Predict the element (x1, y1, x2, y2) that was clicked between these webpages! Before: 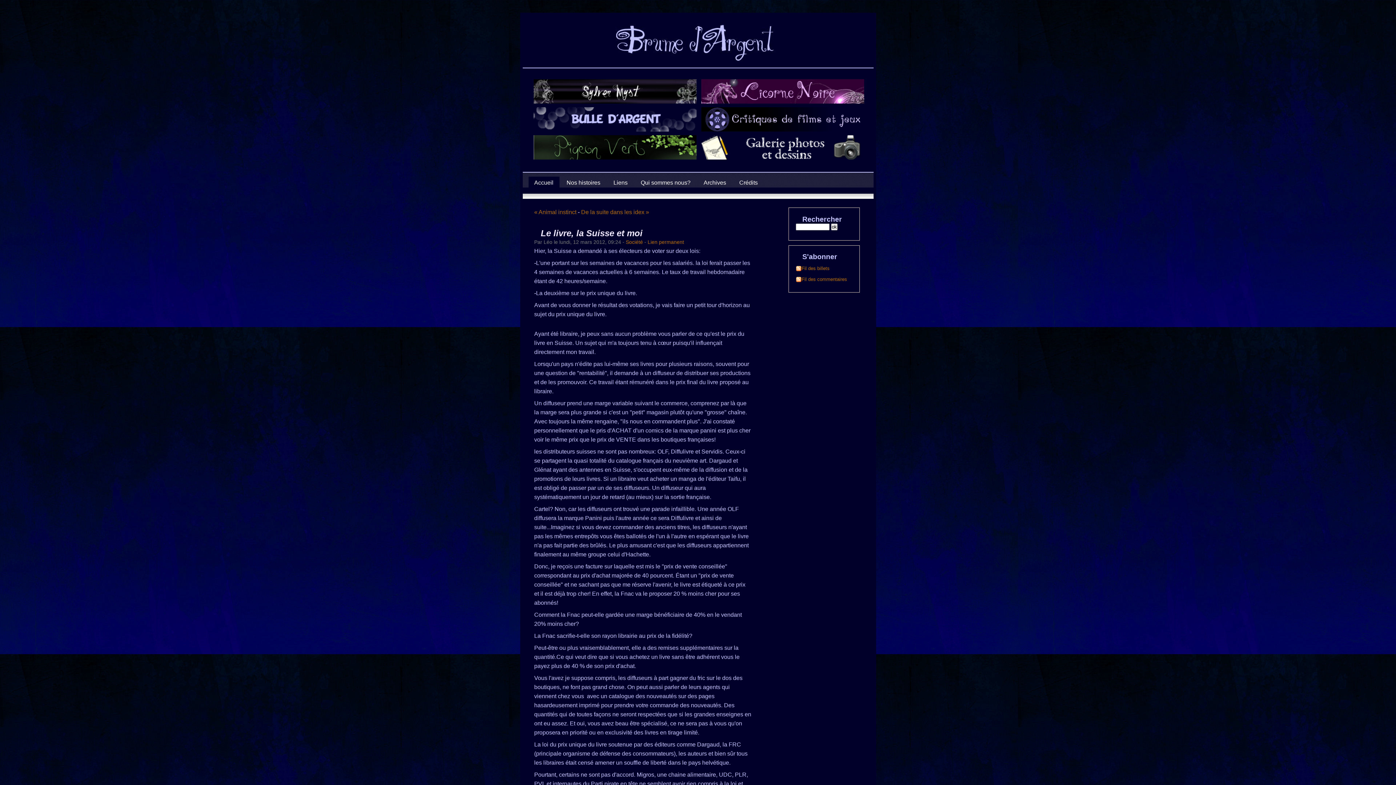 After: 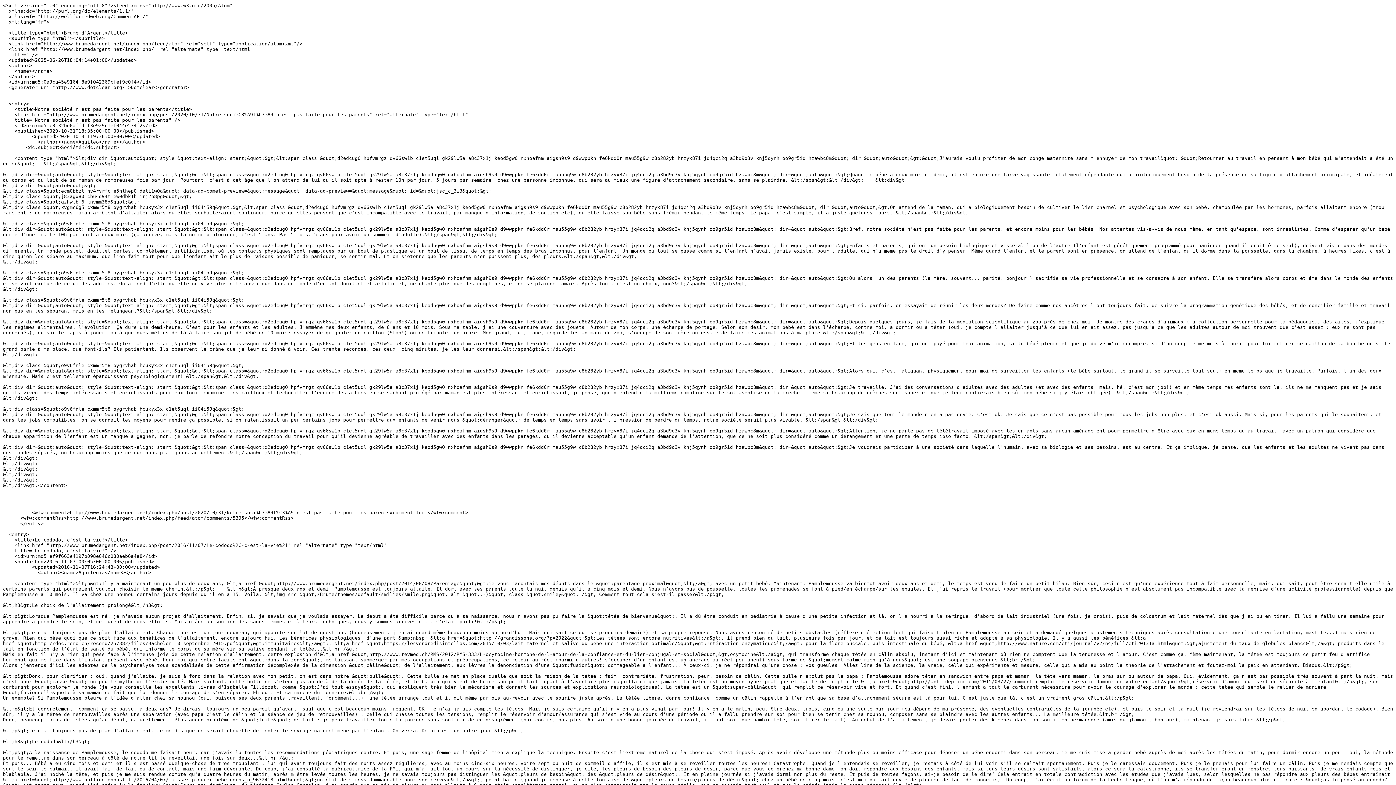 Action: label: Fil des billets bbox: (801, 265, 829, 271)